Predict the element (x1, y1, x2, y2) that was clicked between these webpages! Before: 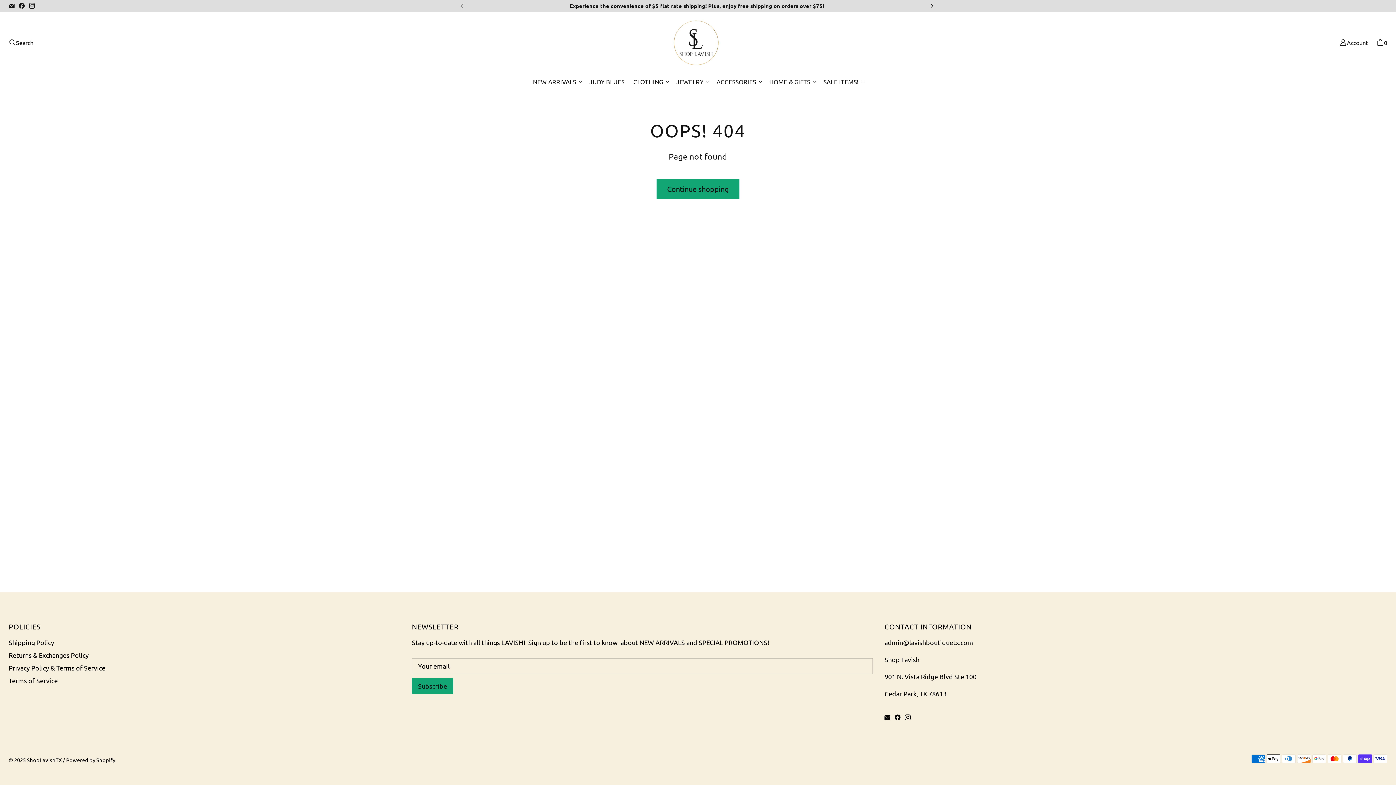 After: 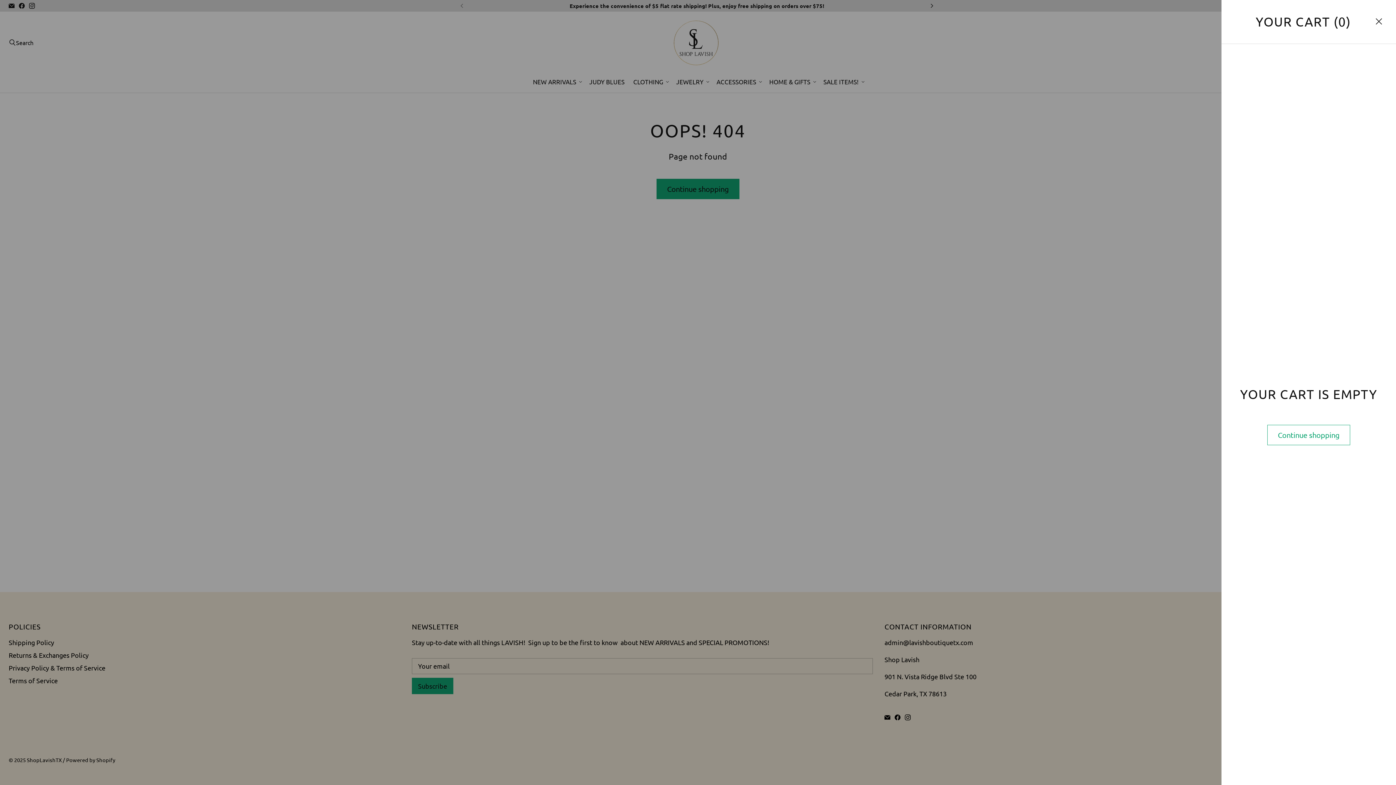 Action: label: Cart bbox: (1372, 34, 1392, 50)